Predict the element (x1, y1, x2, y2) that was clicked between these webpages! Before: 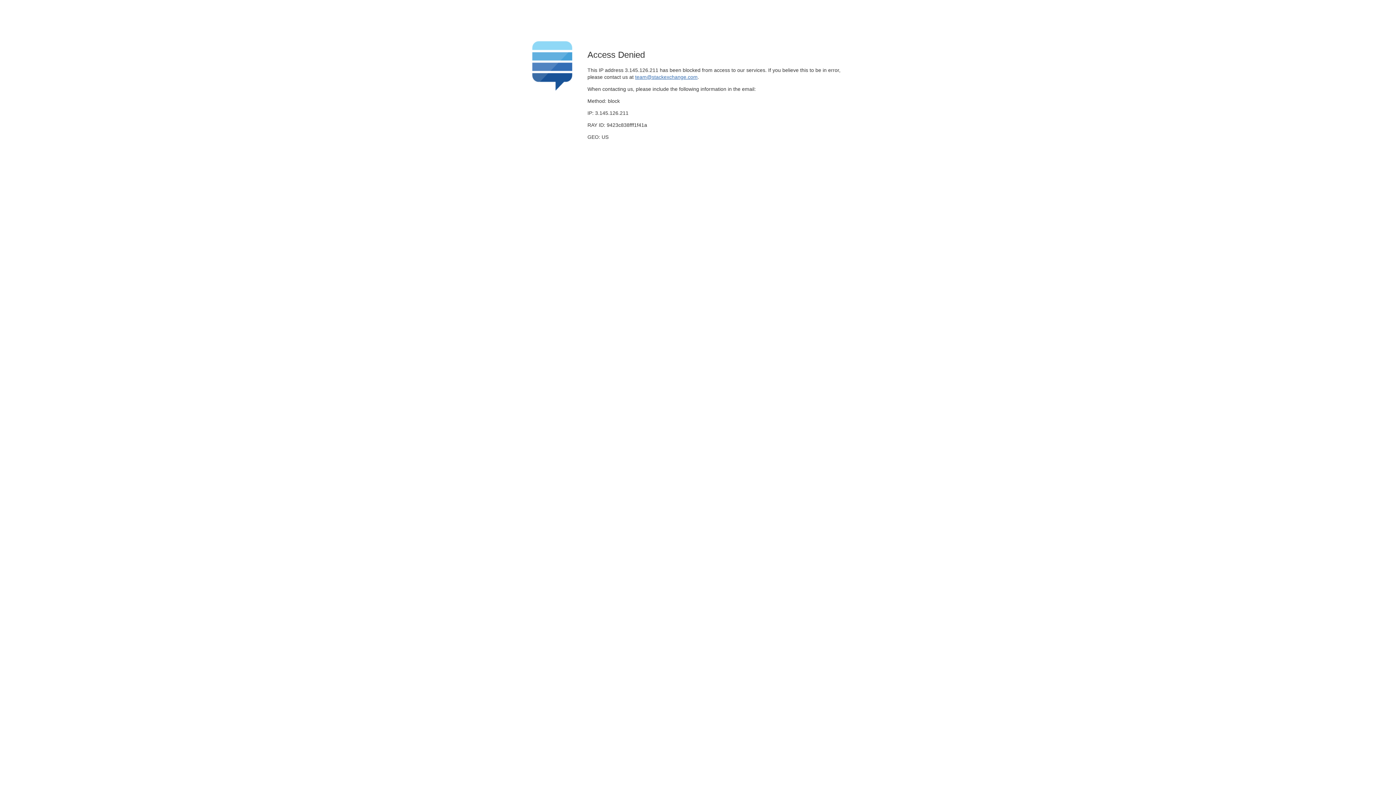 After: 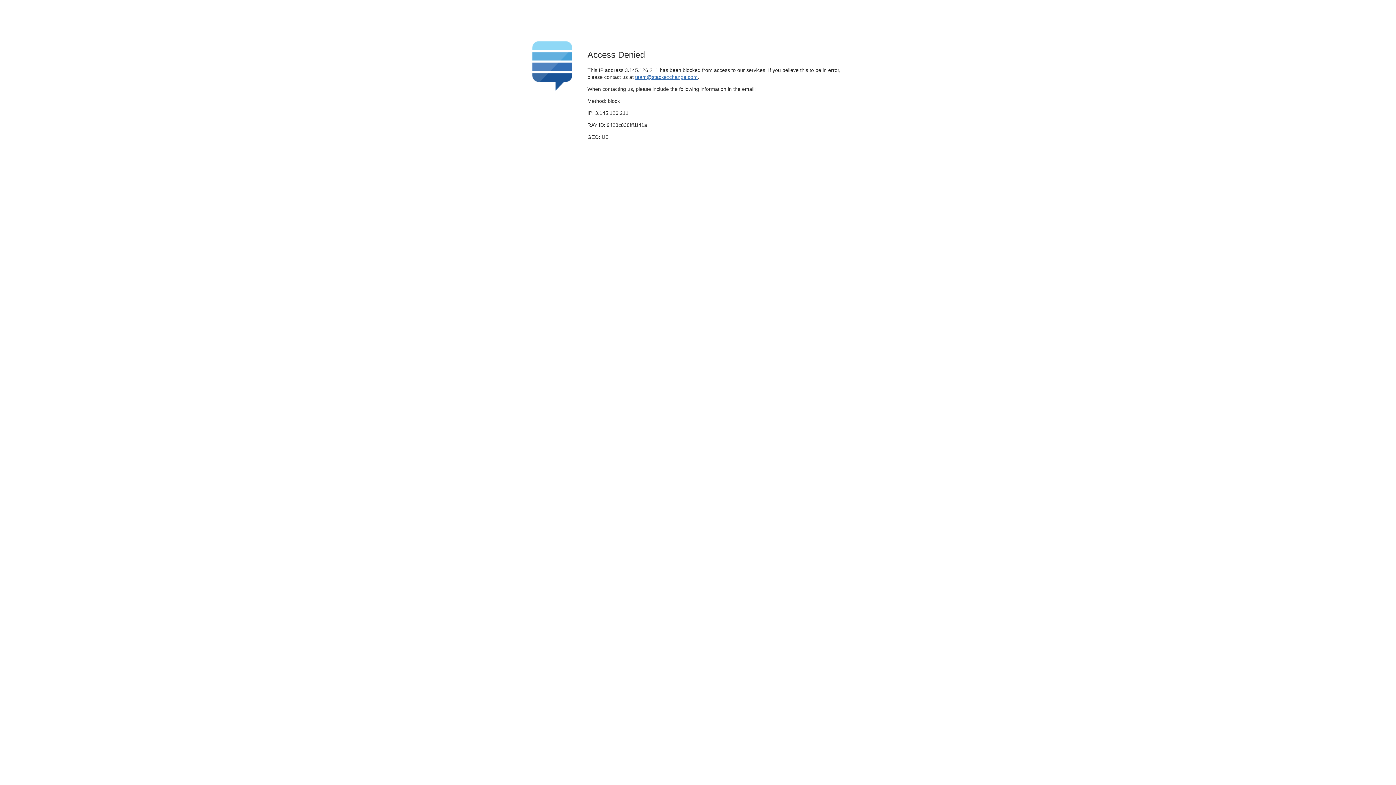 Action: label: team@stackexchange.com bbox: (635, 74, 697, 79)